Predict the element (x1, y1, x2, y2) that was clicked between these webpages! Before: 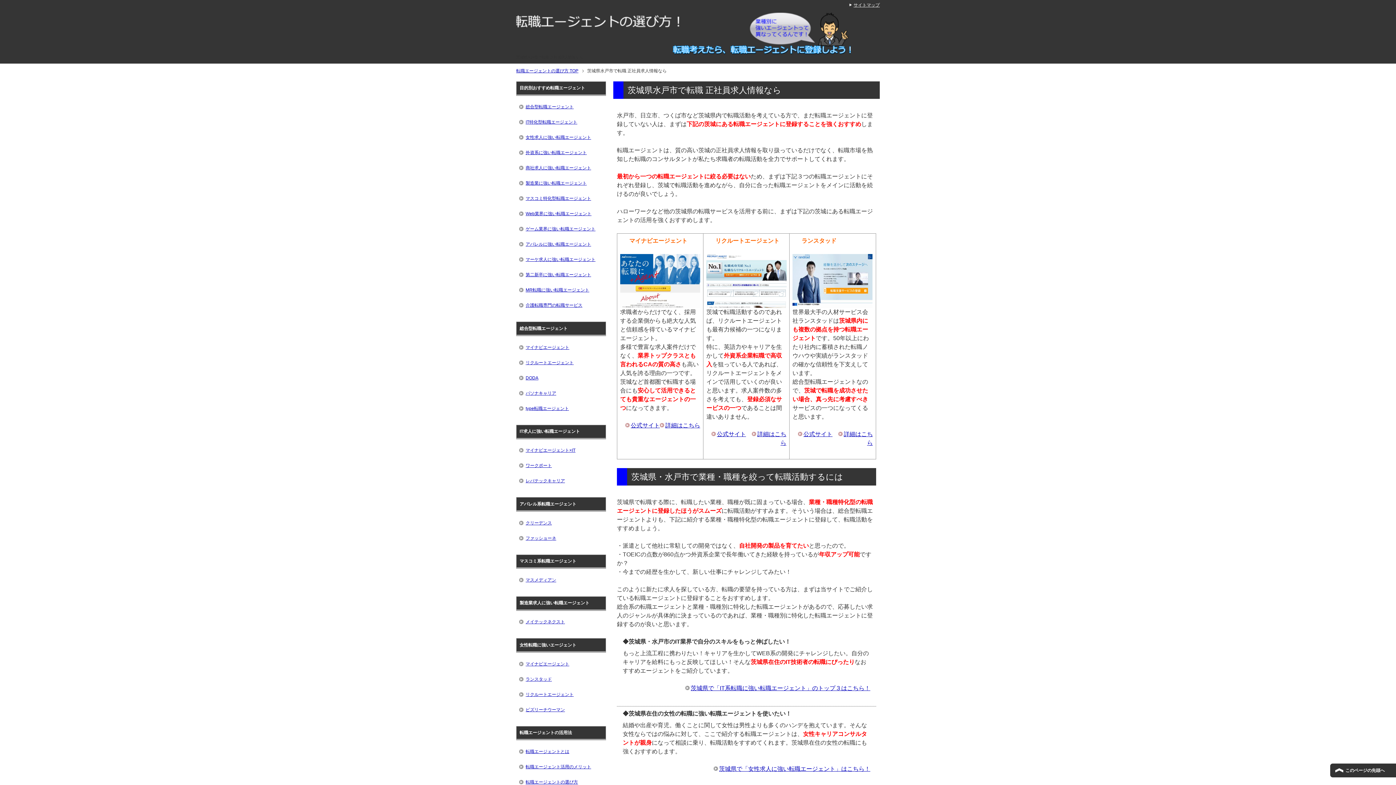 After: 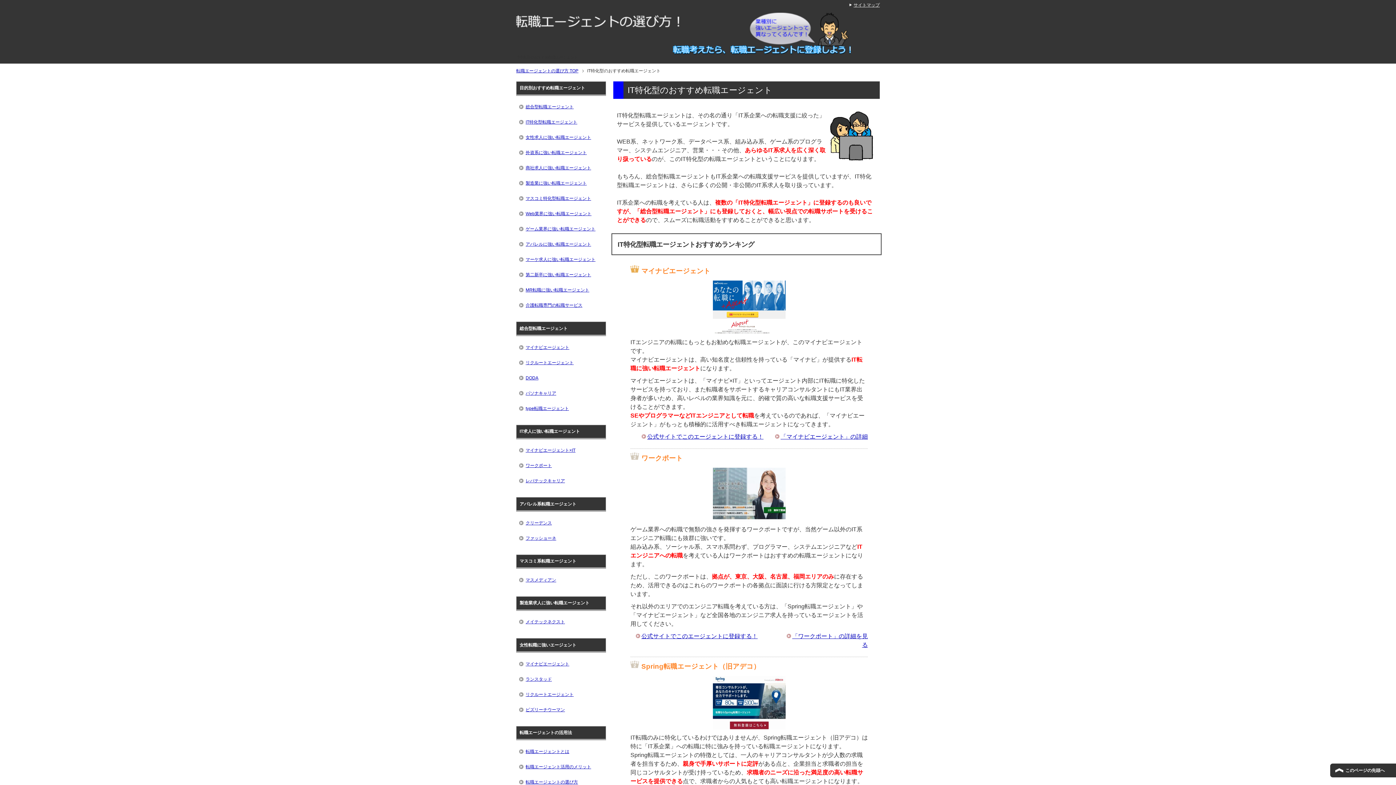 Action: bbox: (518, 114, 604, 129) label: IT特化型転職エージェント